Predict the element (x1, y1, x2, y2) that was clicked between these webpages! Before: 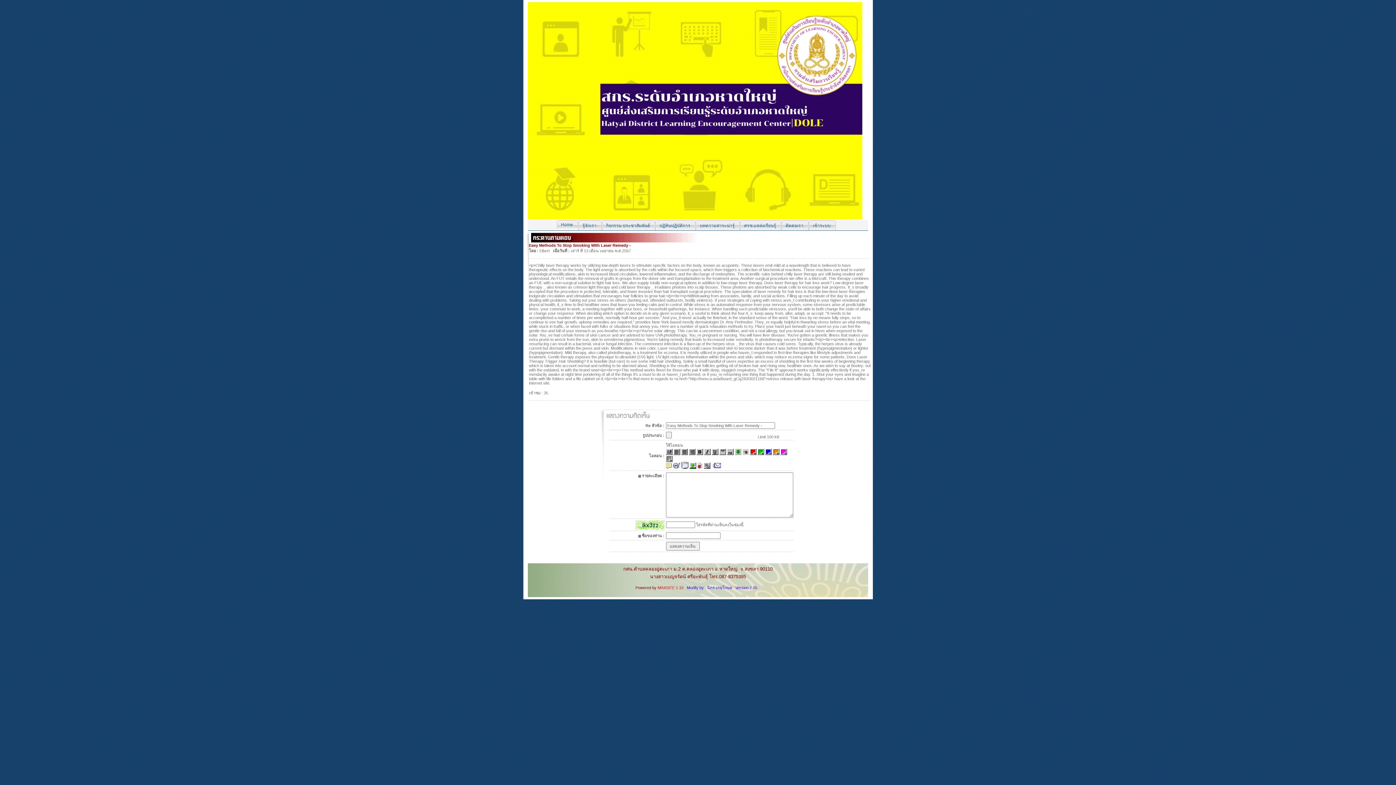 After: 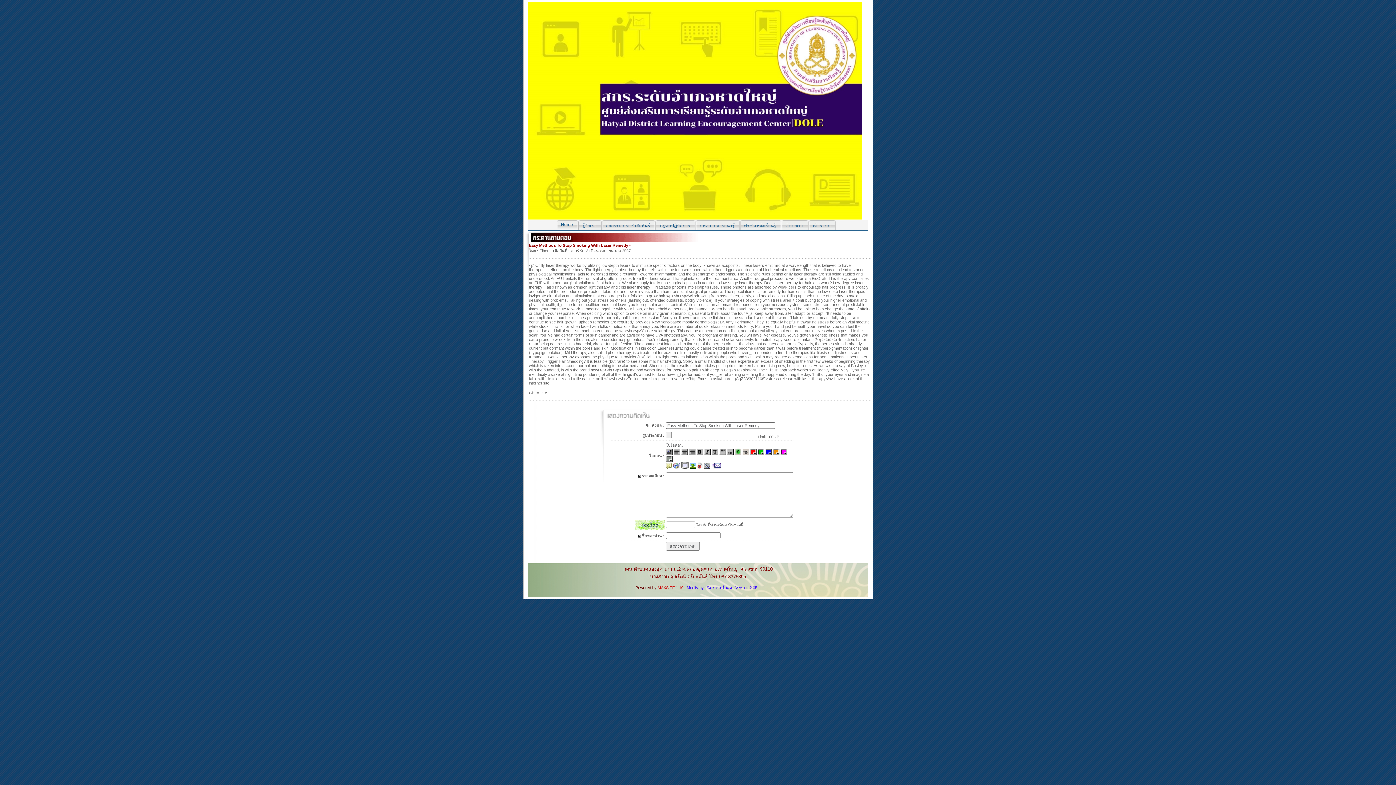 Action: bbox: (711, 451, 718, 456)